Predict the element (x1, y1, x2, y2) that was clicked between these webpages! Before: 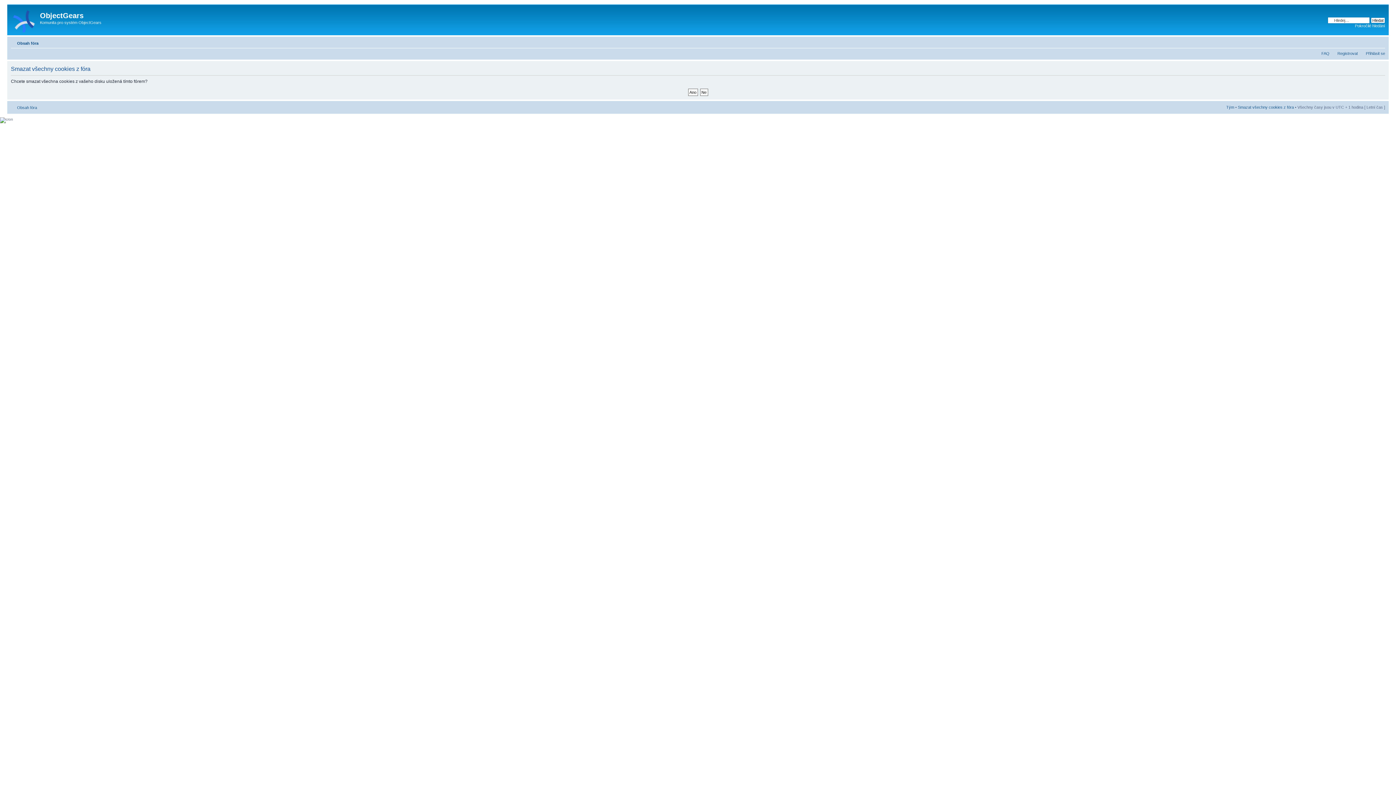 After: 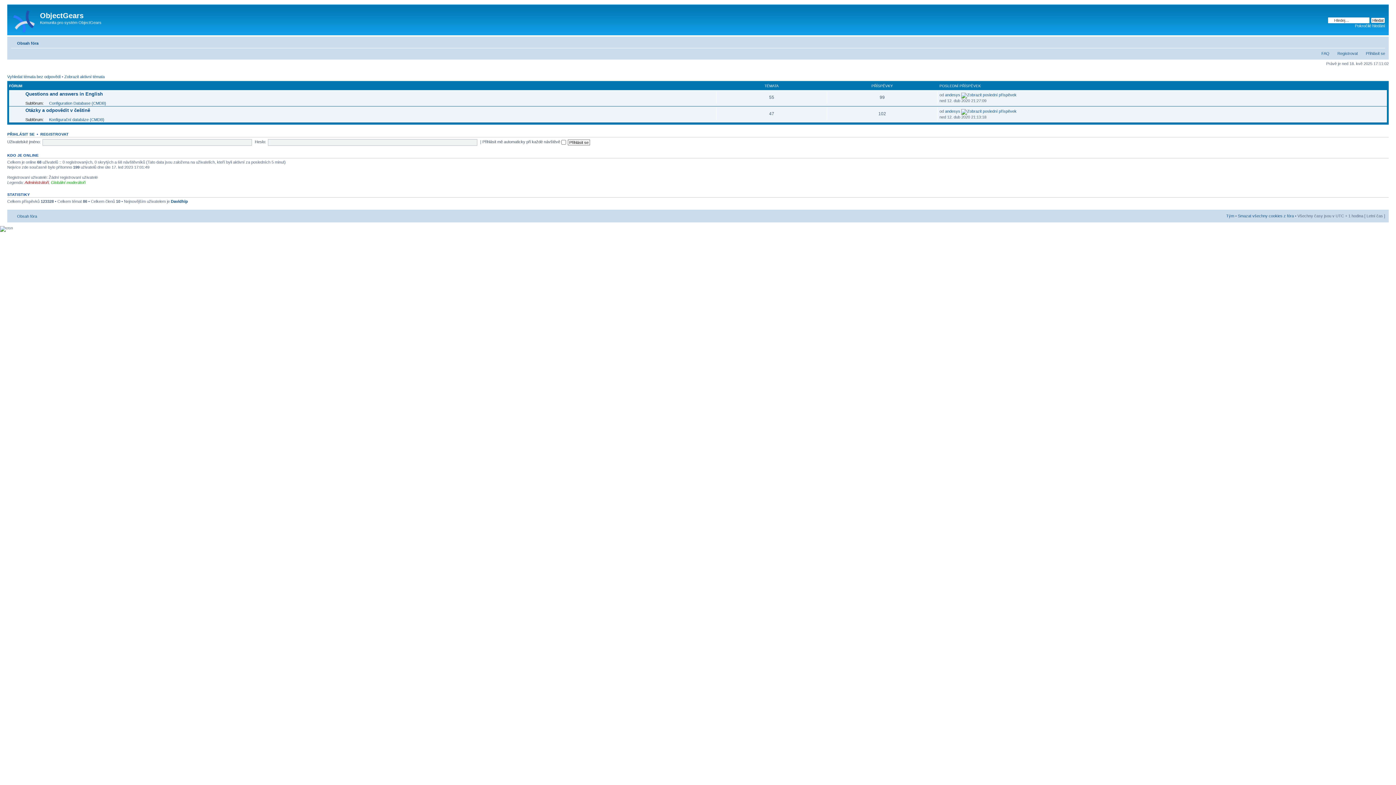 Action: bbox: (17, 105, 37, 109) label: Obsah fóra